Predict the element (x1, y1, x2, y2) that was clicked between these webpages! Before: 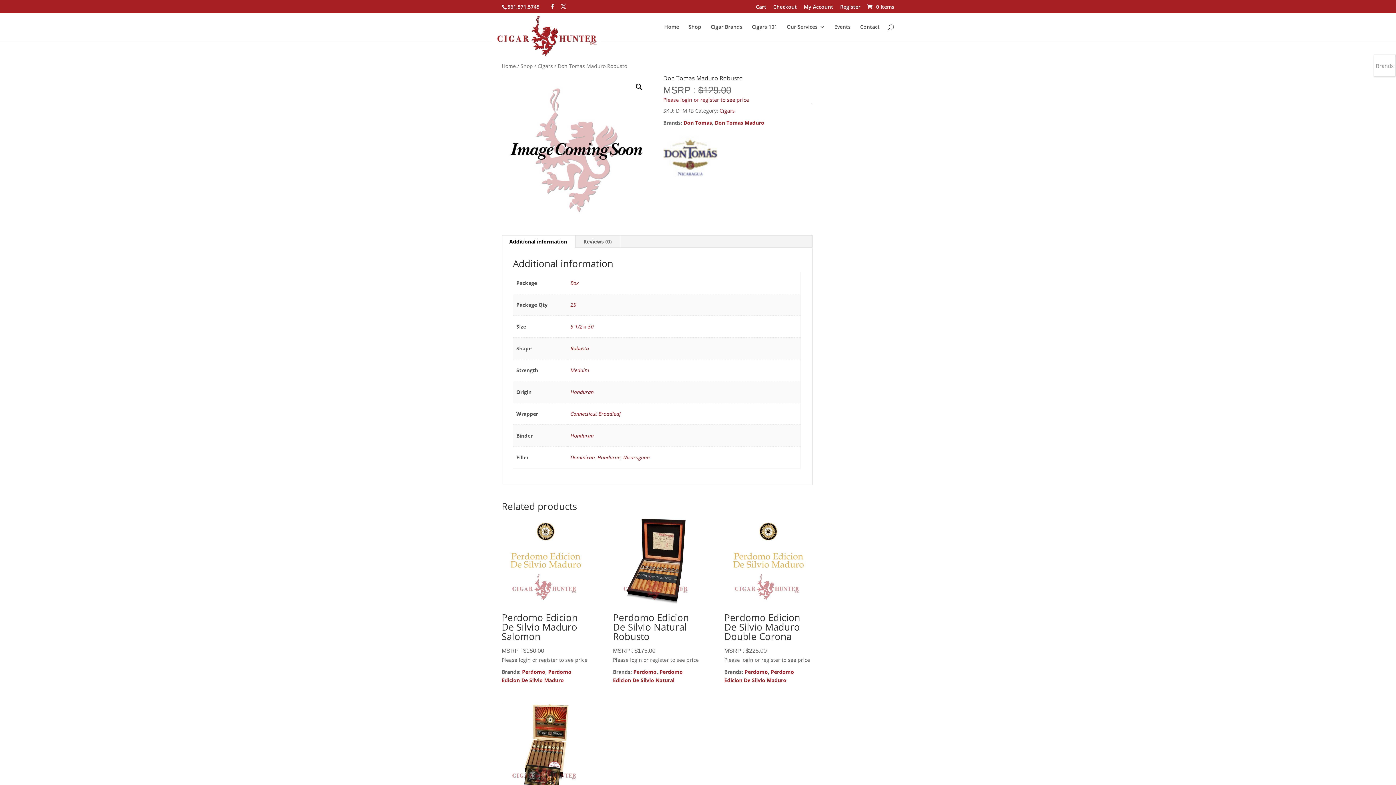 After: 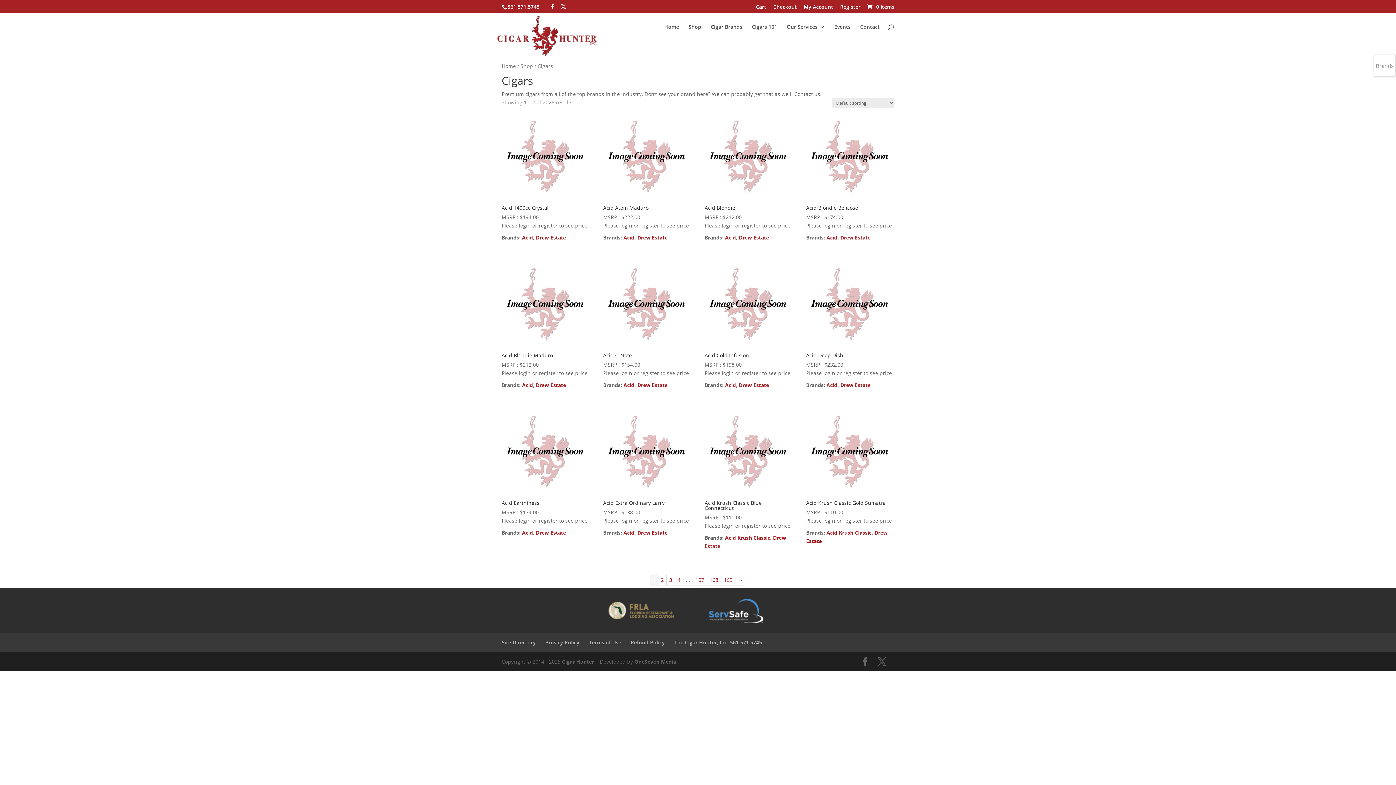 Action: label: Cigars bbox: (719, 107, 735, 114)